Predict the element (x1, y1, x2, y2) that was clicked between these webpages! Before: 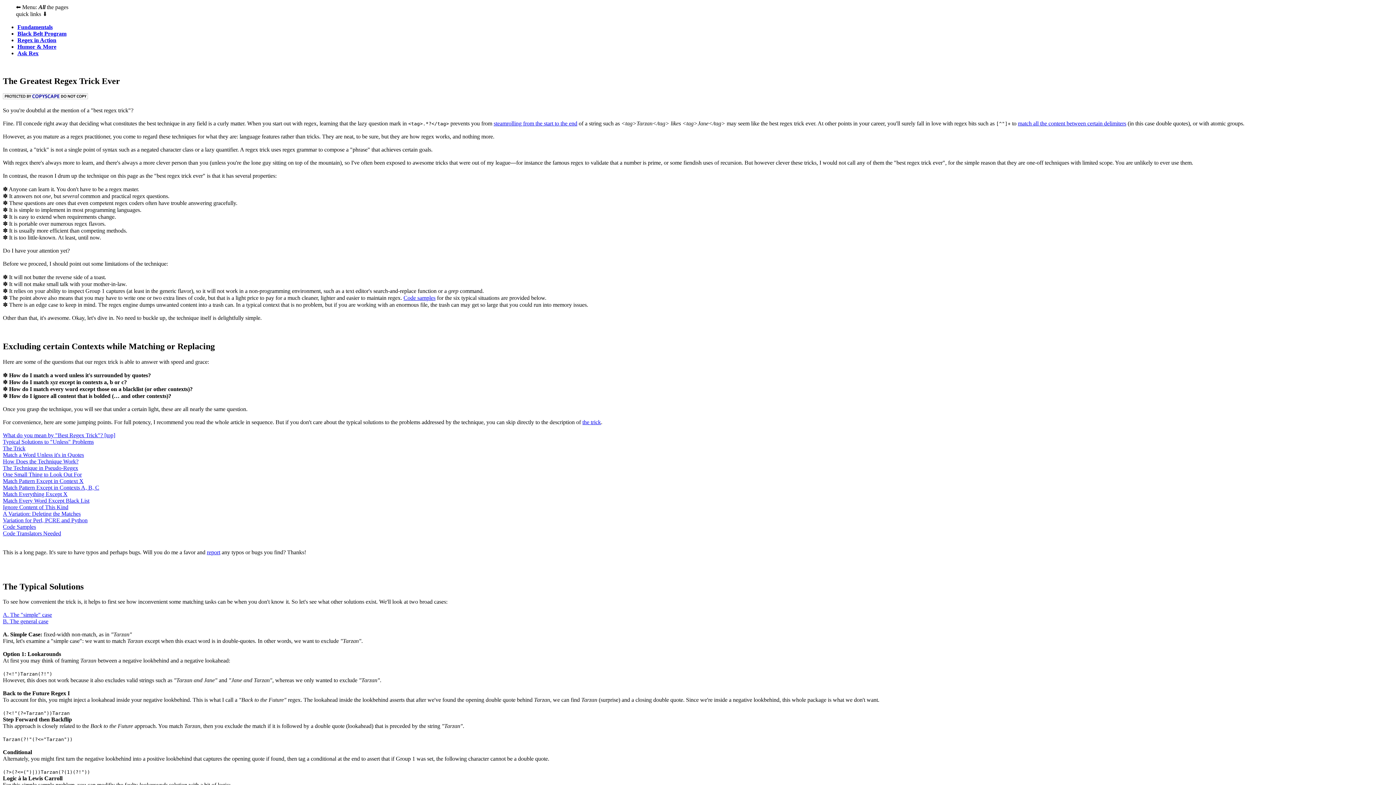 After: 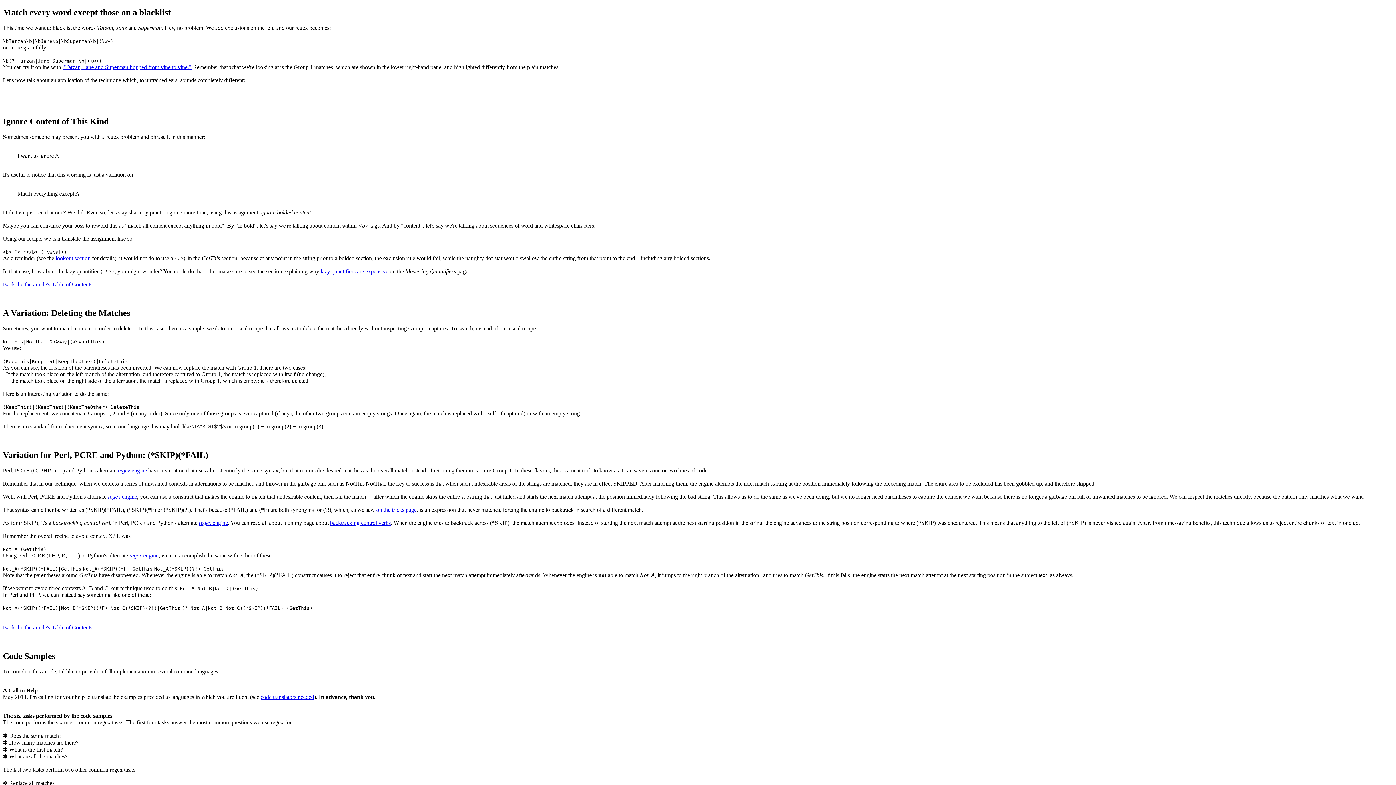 Action: label: Match Every Word Except Black List bbox: (2, 497, 89, 503)